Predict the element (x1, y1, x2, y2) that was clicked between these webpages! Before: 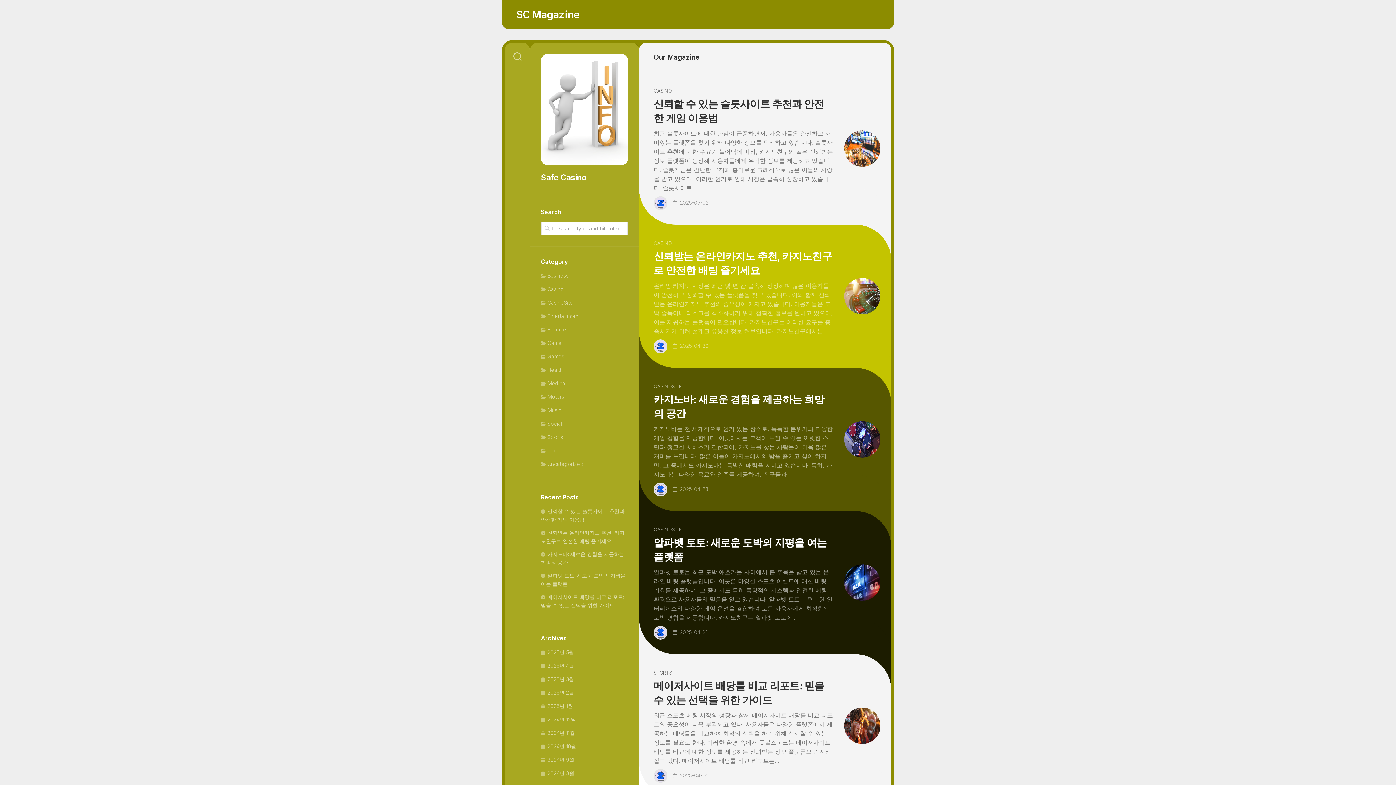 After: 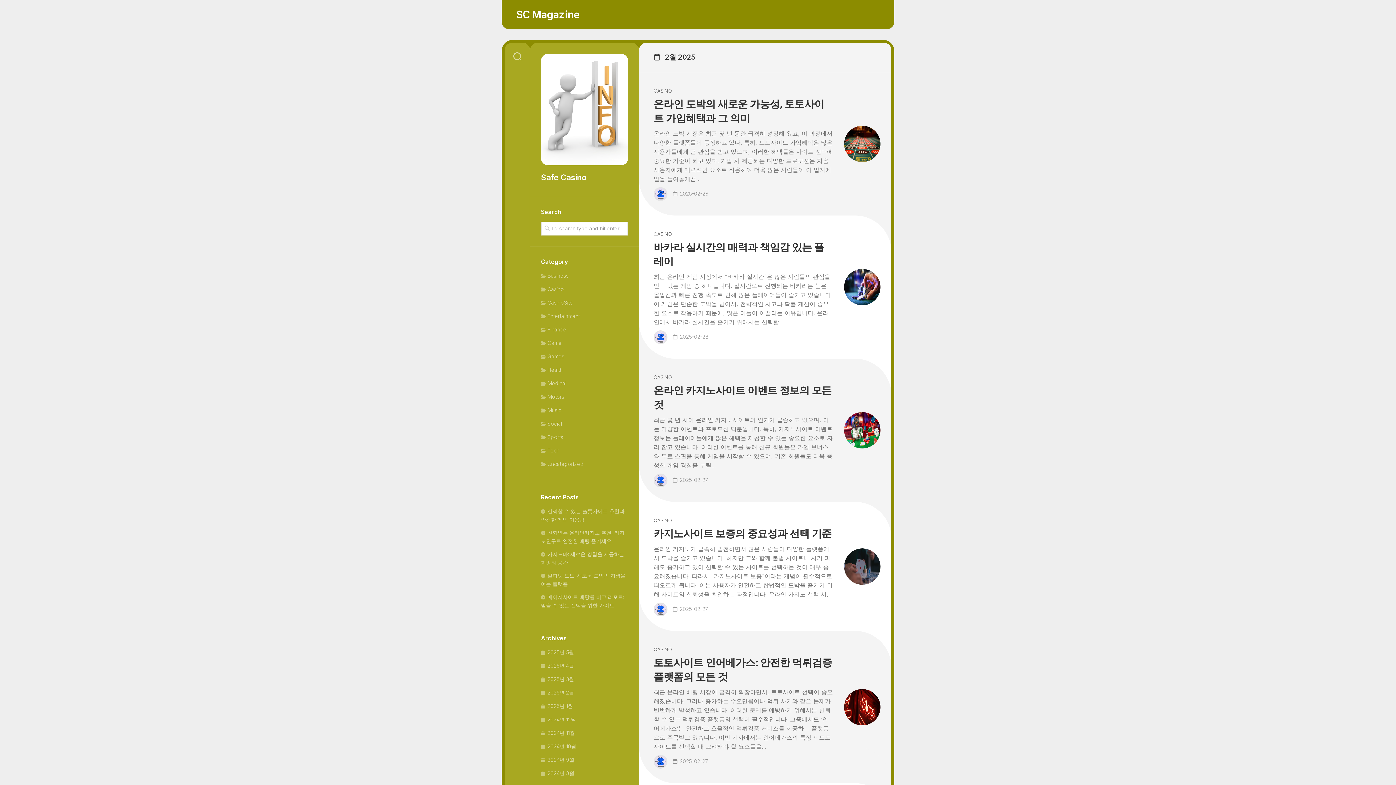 Action: label: 2025년 2월 bbox: (541, 689, 574, 695)